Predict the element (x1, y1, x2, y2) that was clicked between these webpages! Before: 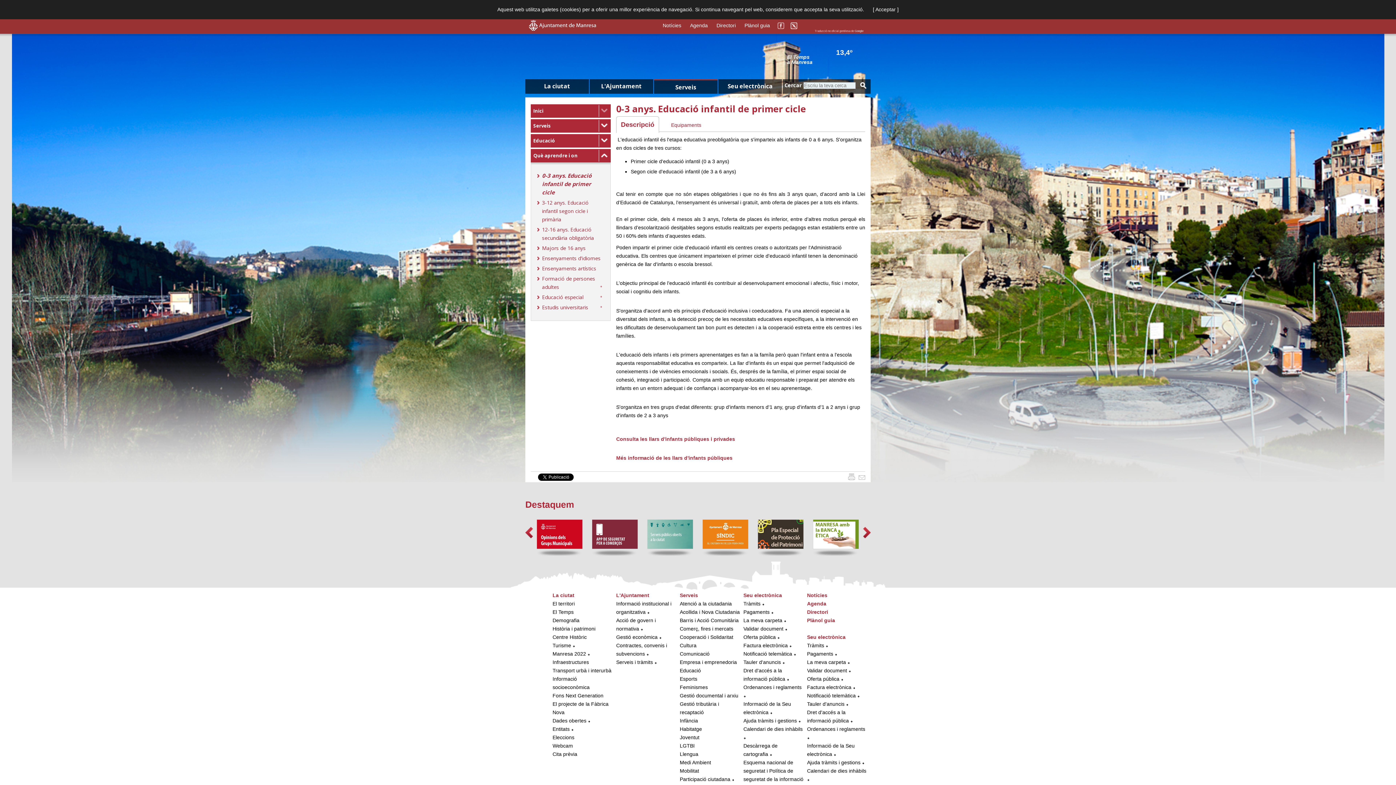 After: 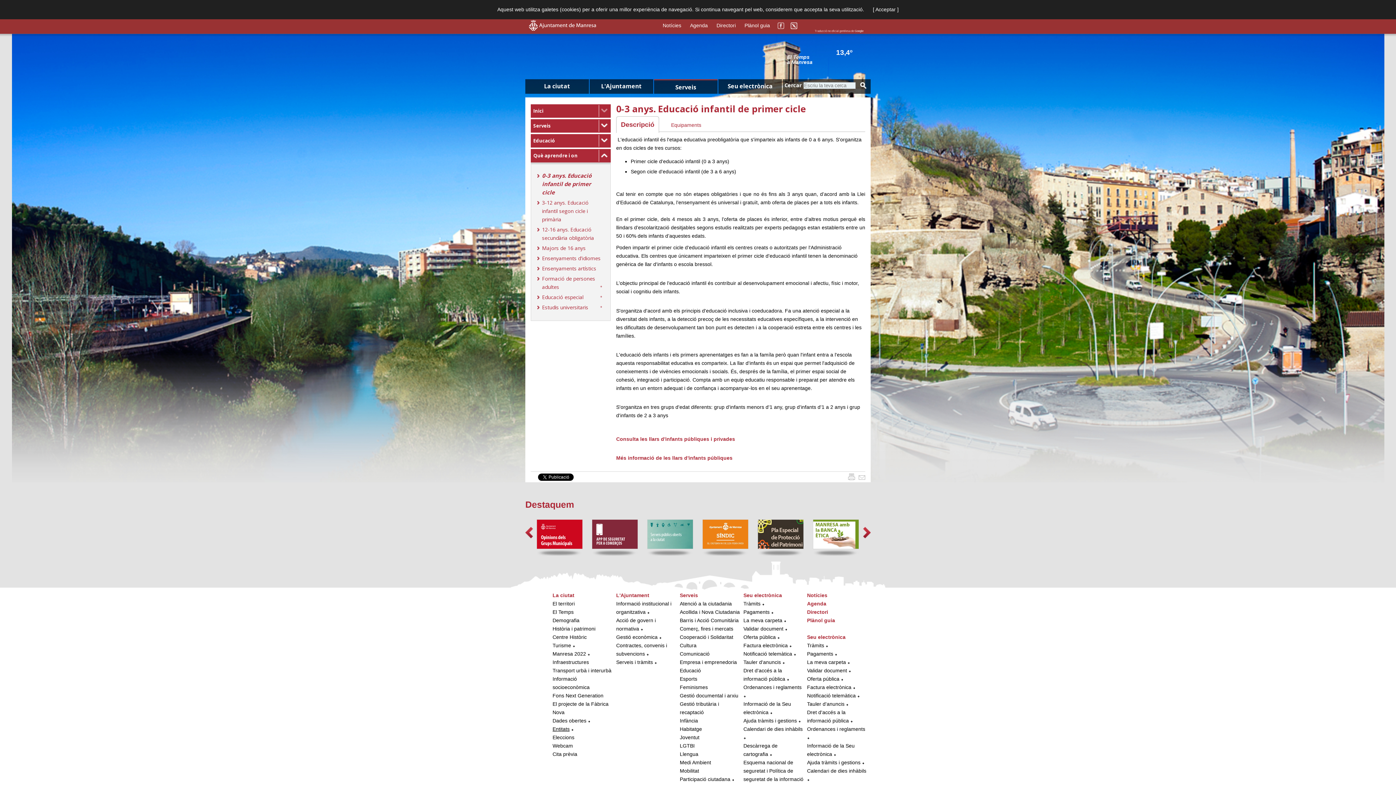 Action: bbox: (552, 726, 569, 732) label: Entitats